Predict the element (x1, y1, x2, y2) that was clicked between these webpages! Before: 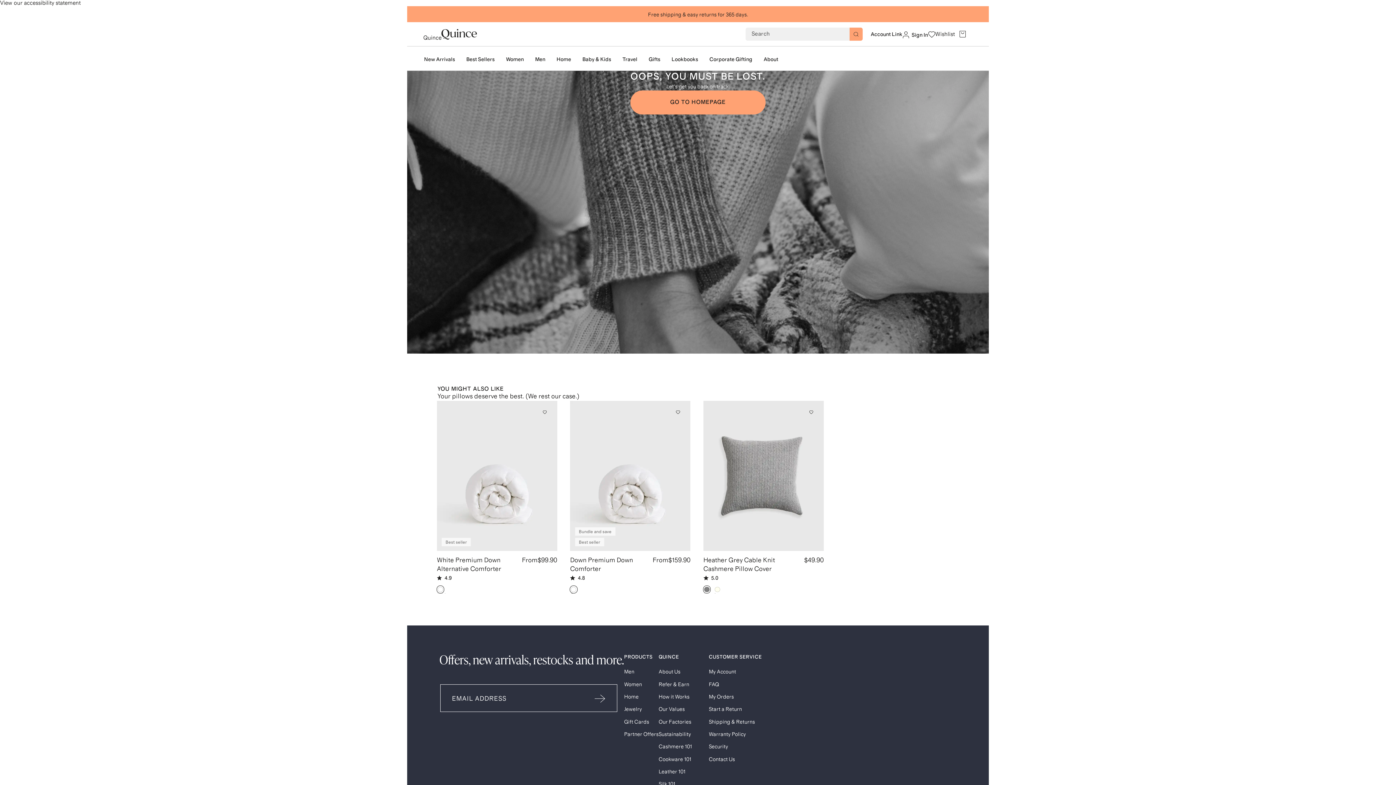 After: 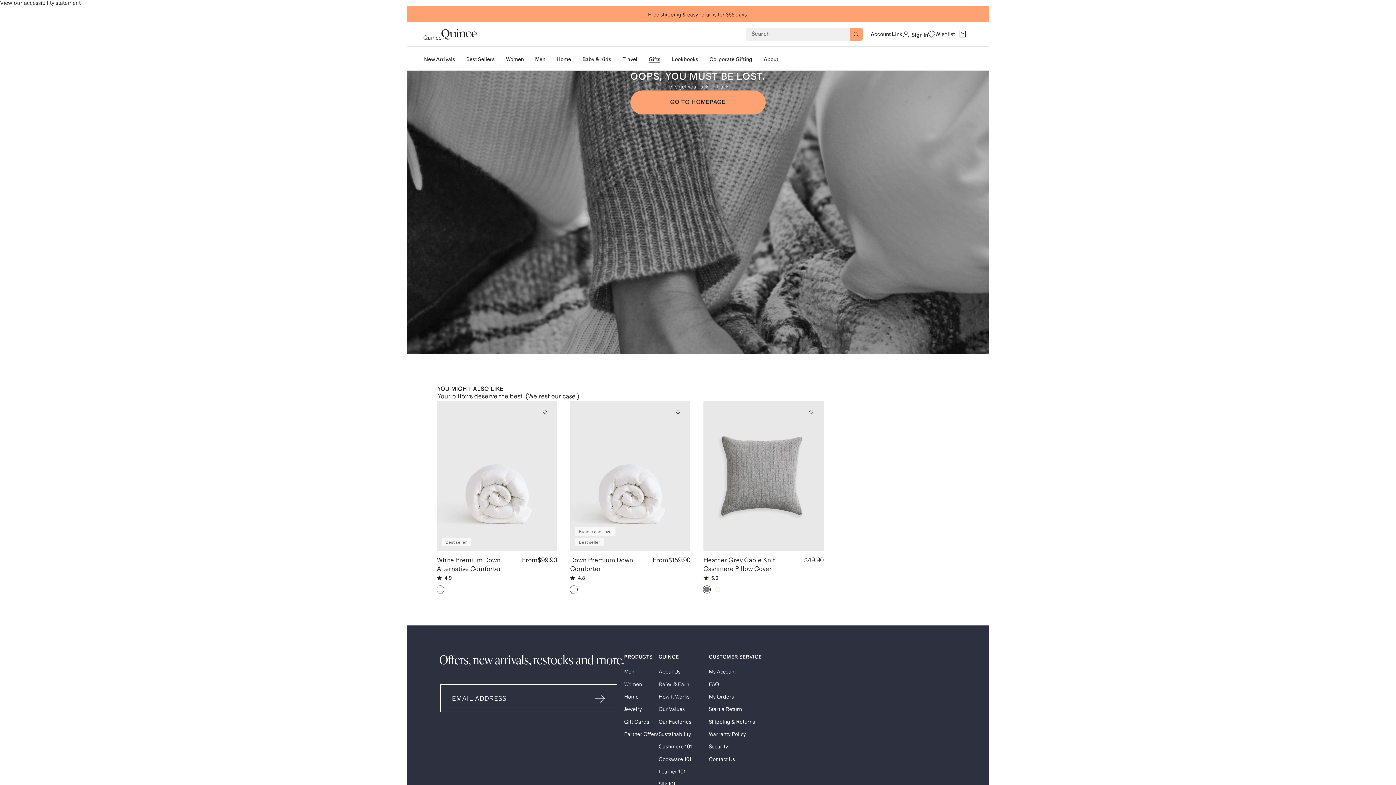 Action: label: Gifts bbox: (648, 56, 660, 62)